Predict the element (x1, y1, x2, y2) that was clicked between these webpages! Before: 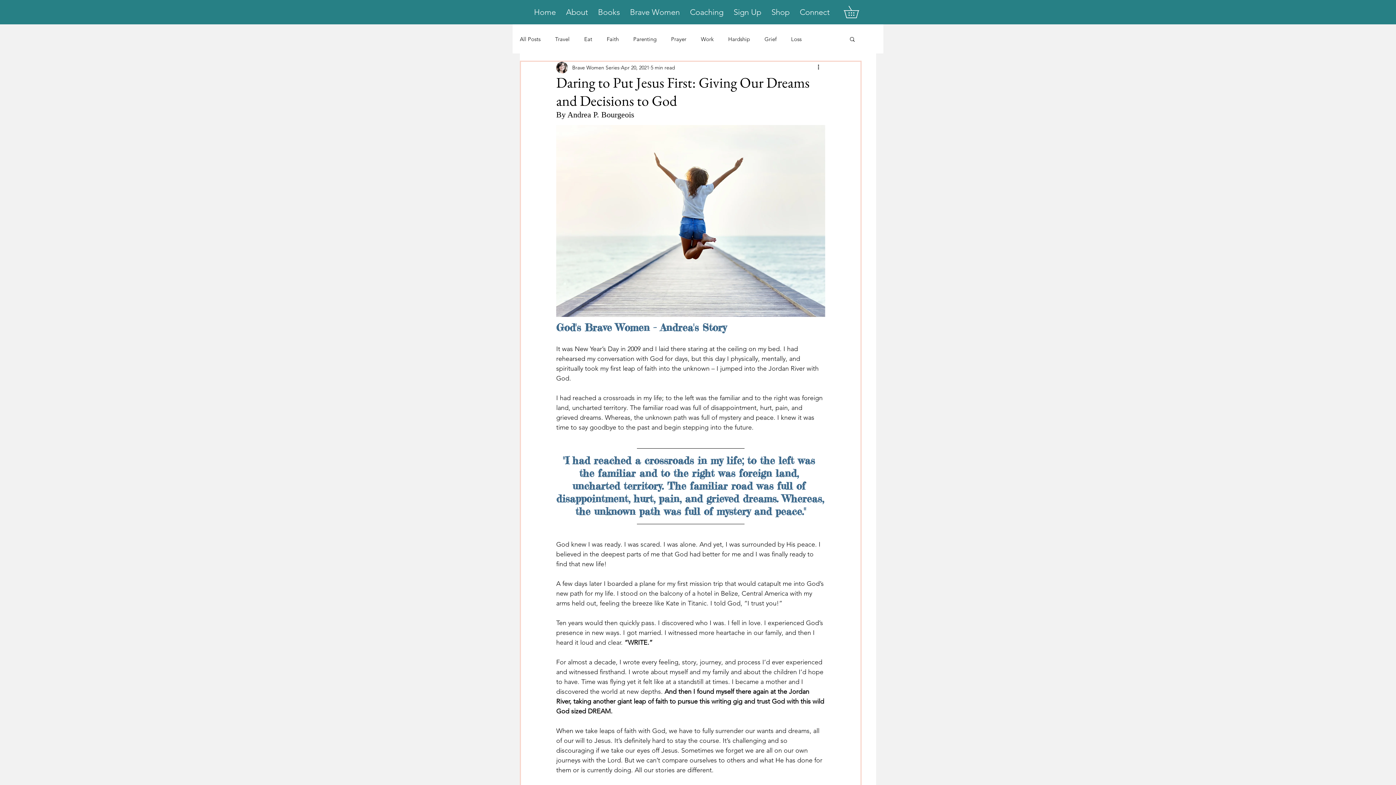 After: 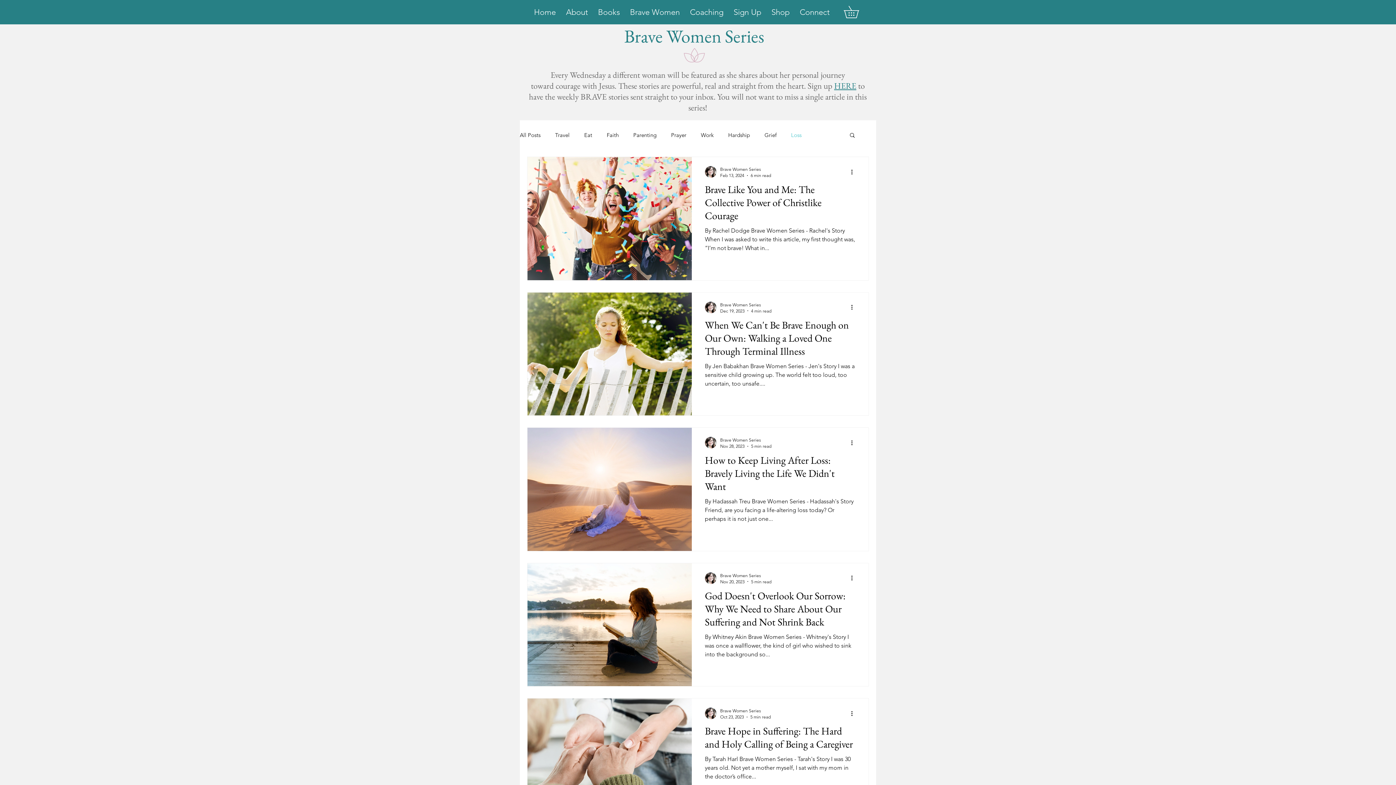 Action: bbox: (791, 35, 801, 42) label: Loss